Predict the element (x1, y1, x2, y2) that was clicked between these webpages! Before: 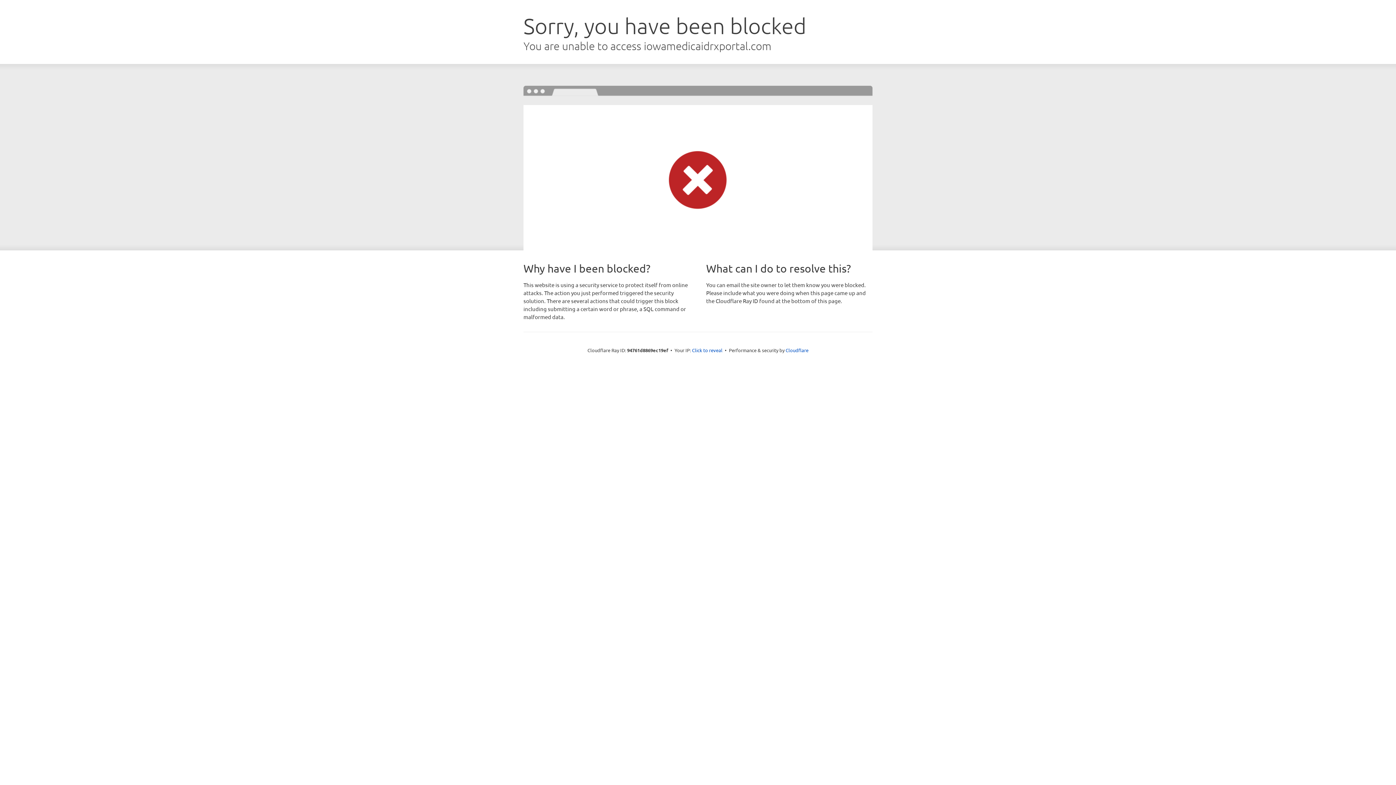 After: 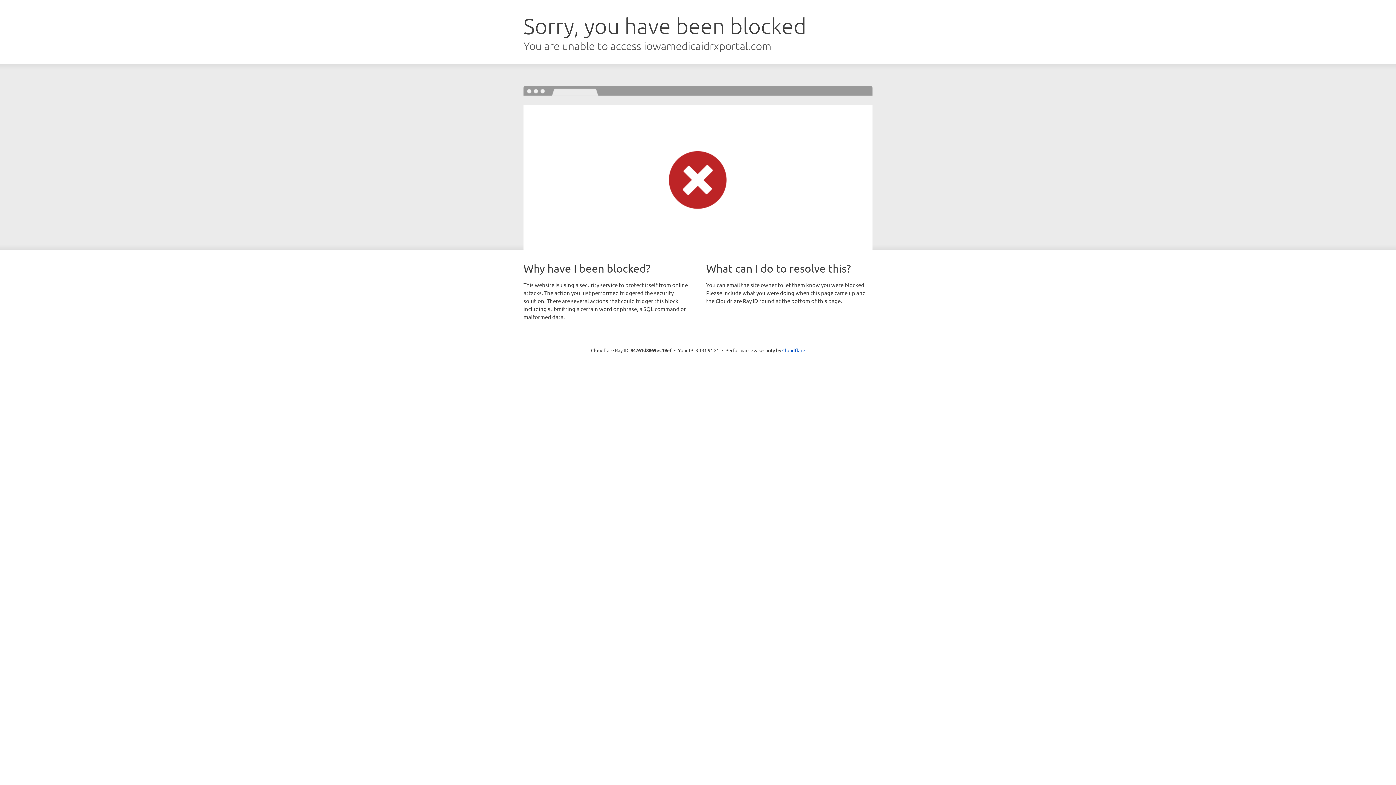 Action: label: Click to reveal bbox: (692, 346, 722, 353)